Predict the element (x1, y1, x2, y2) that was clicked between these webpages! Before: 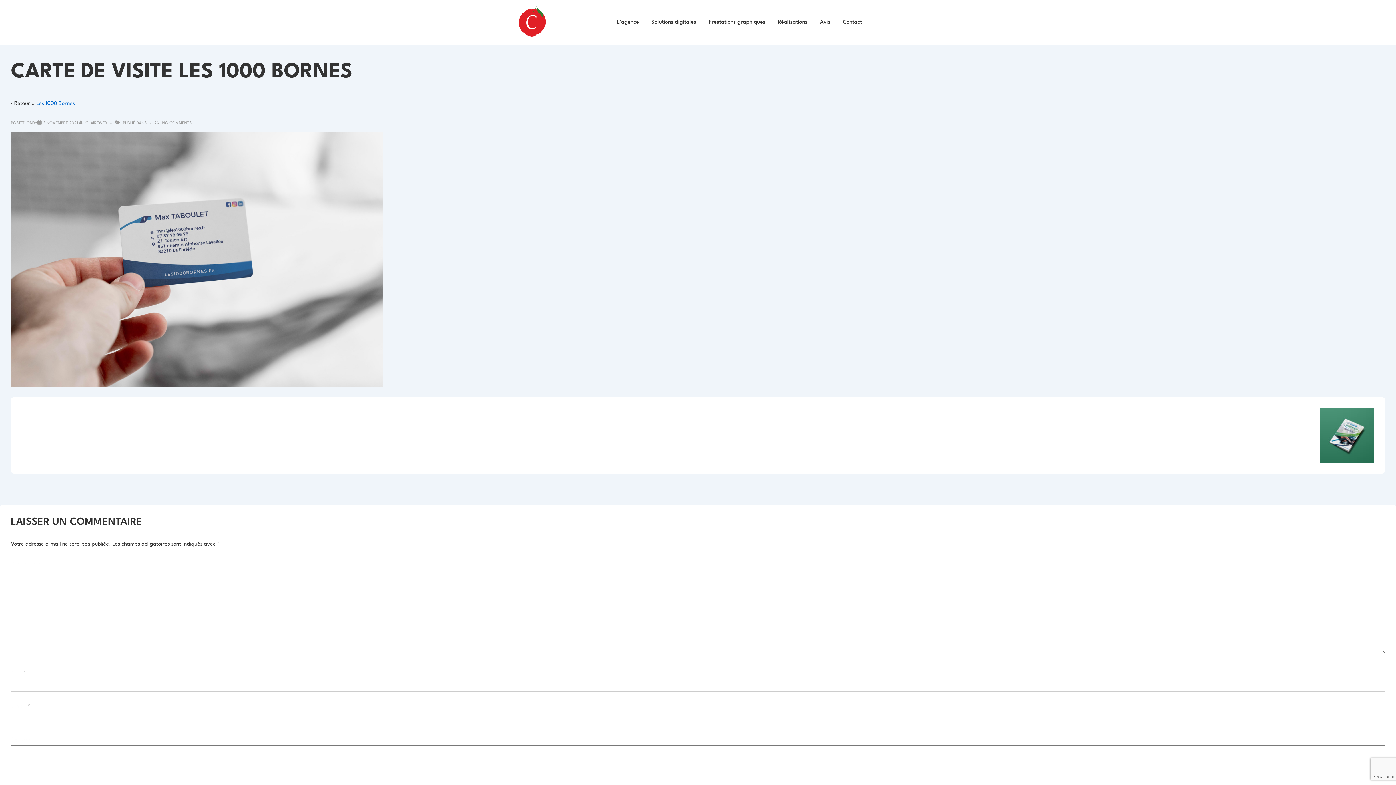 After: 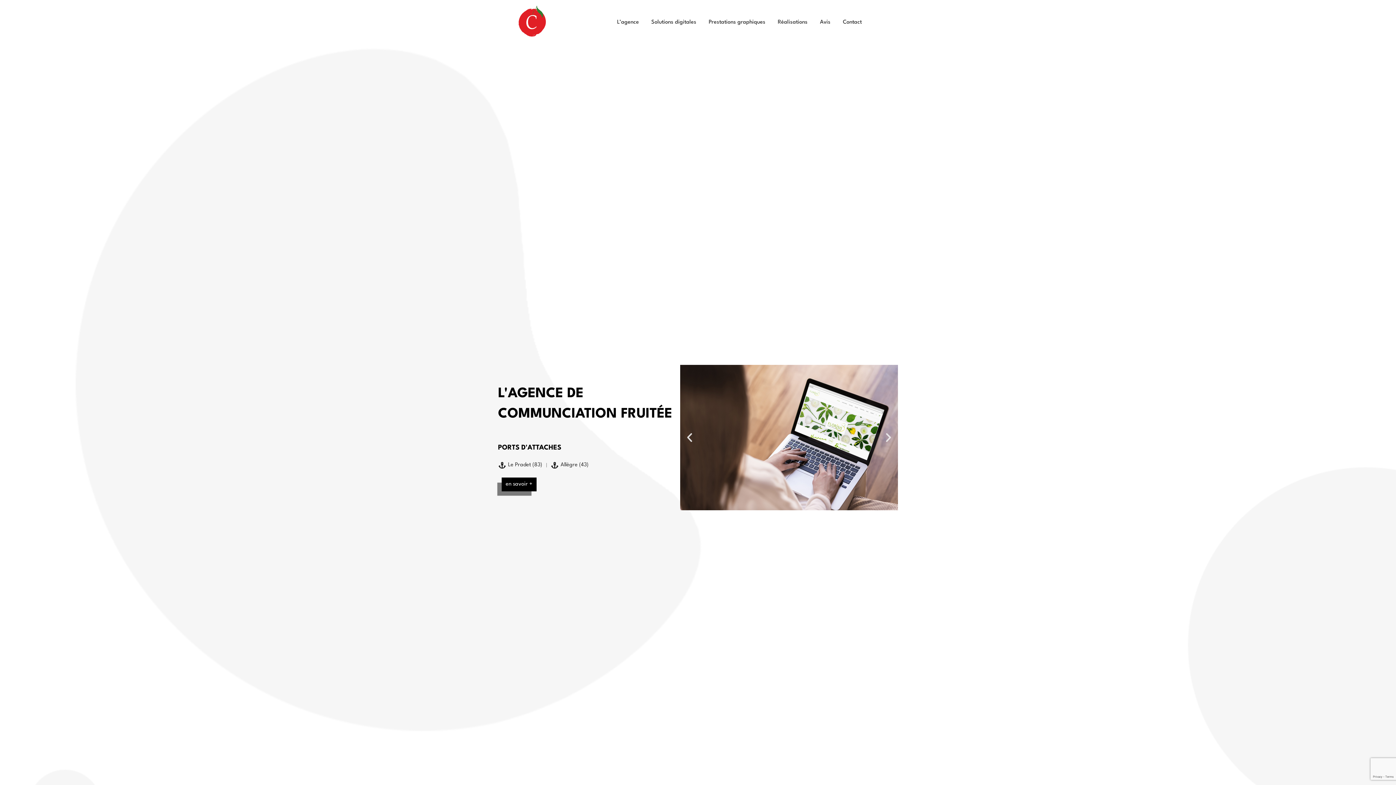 Action: bbox: (494, 3, 570, 41)